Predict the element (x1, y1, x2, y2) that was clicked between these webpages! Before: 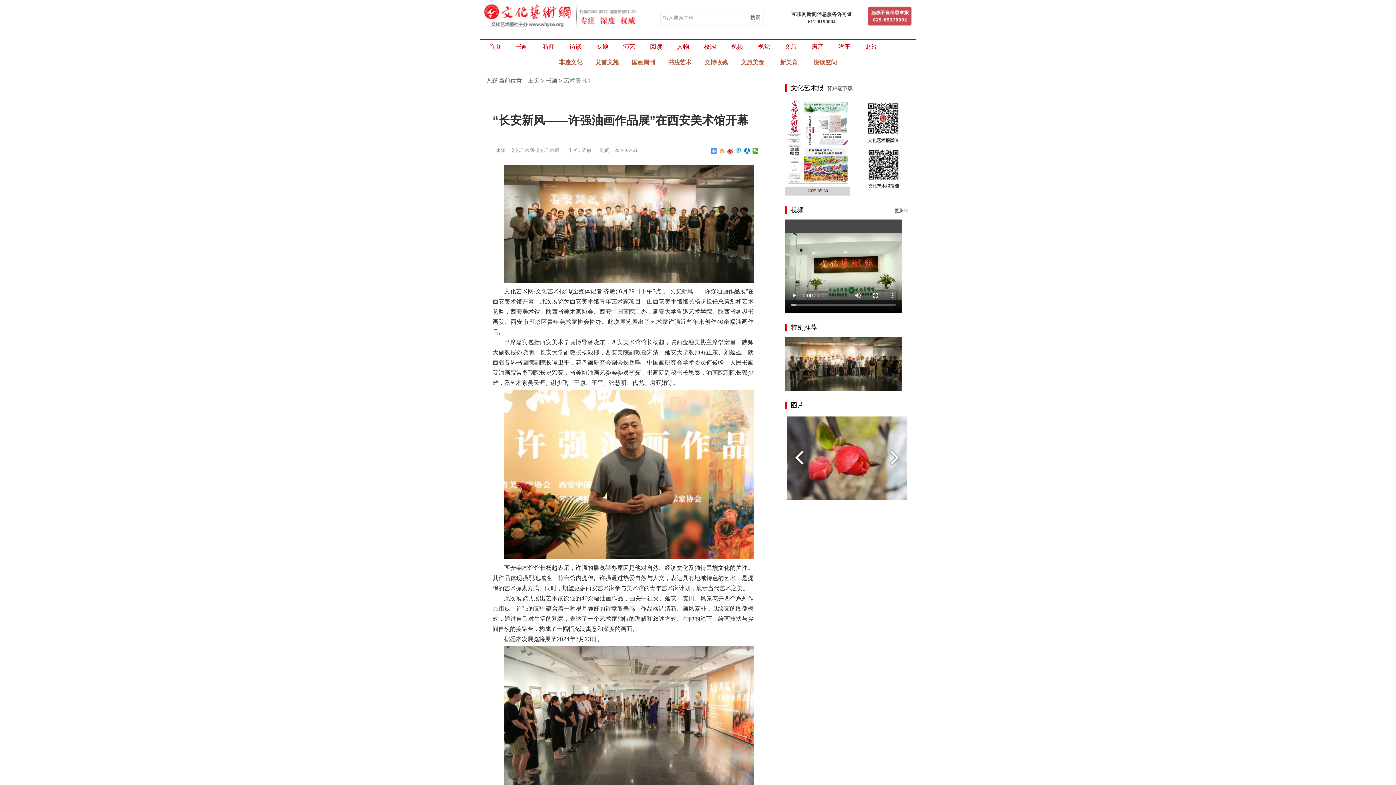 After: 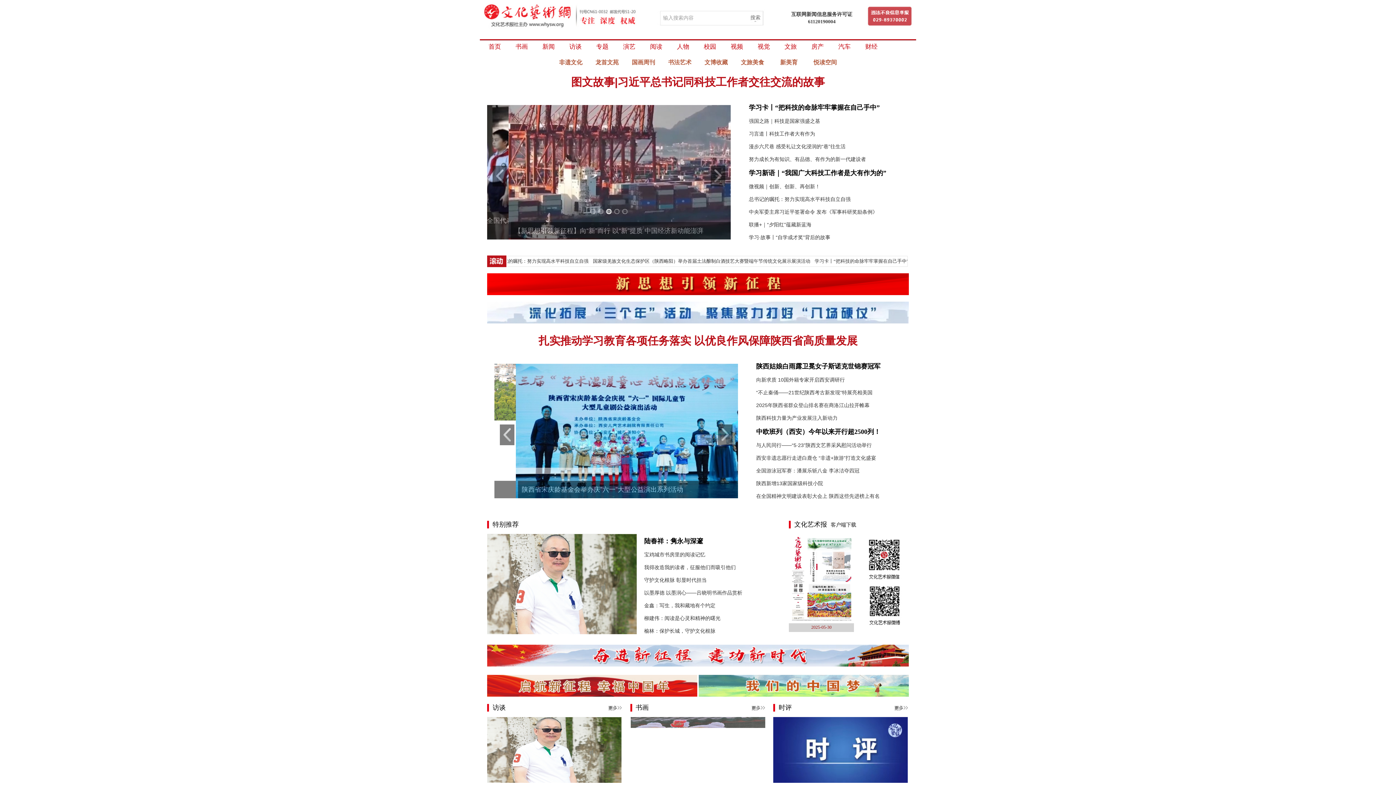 Action: bbox: (480, 27, 648, 33)